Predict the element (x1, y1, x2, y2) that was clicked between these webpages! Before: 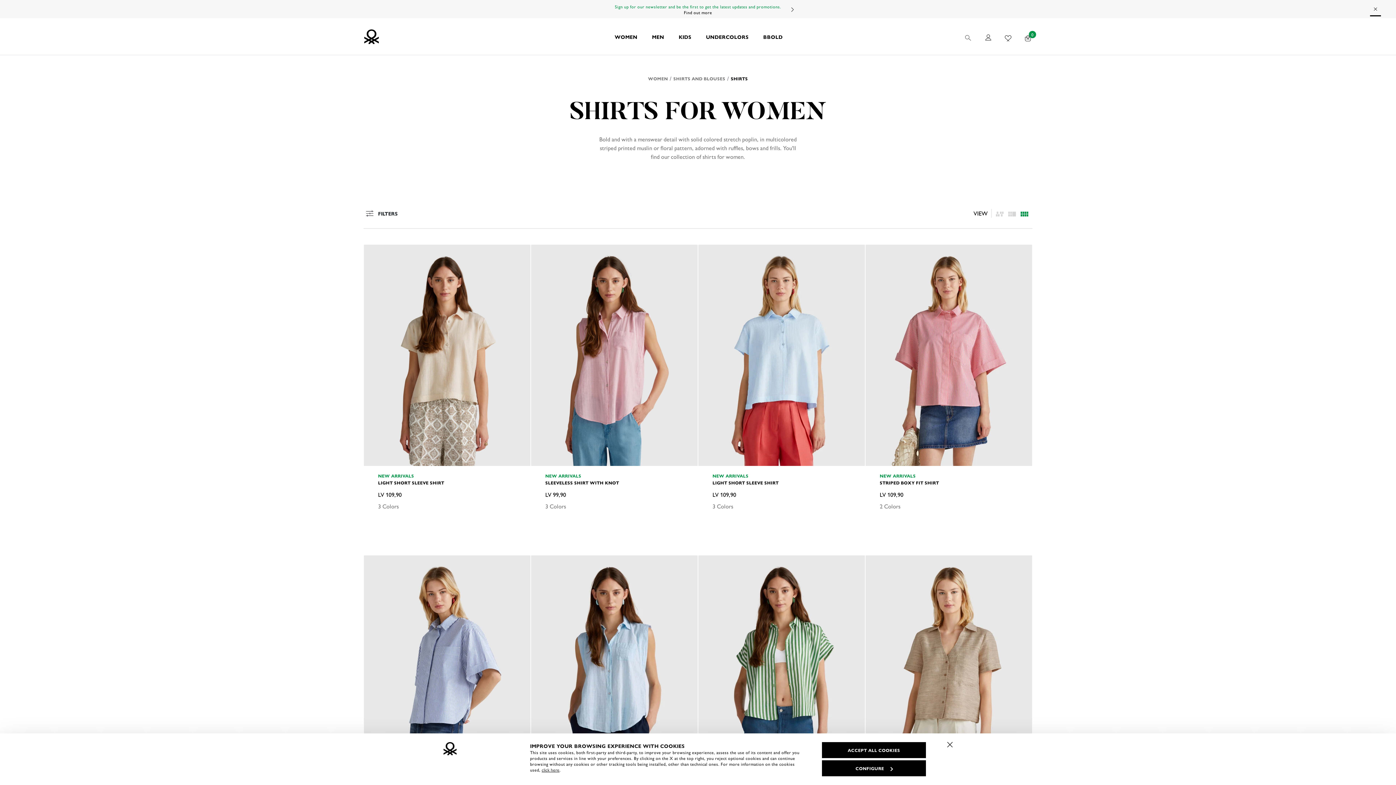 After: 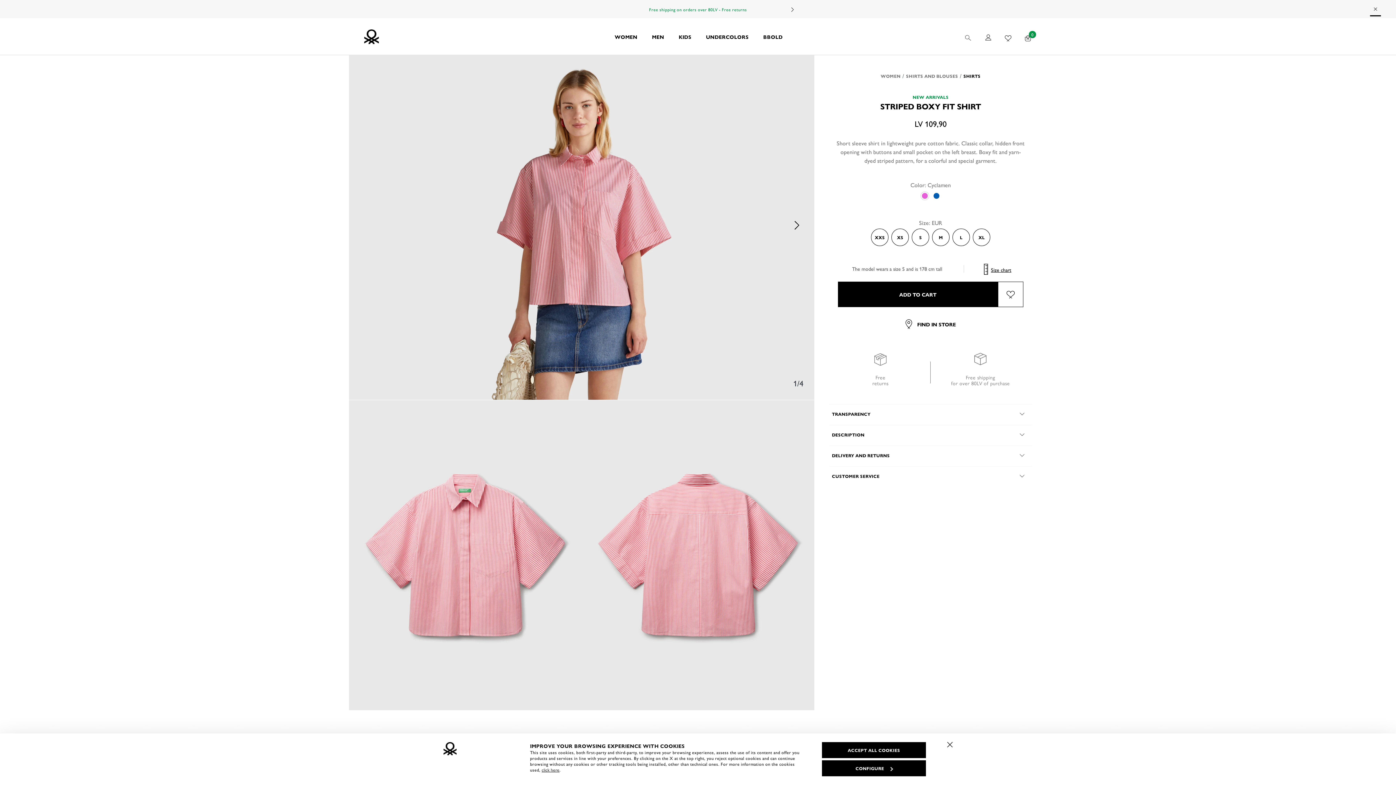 Action: bbox: (865, 244, 1032, 466)